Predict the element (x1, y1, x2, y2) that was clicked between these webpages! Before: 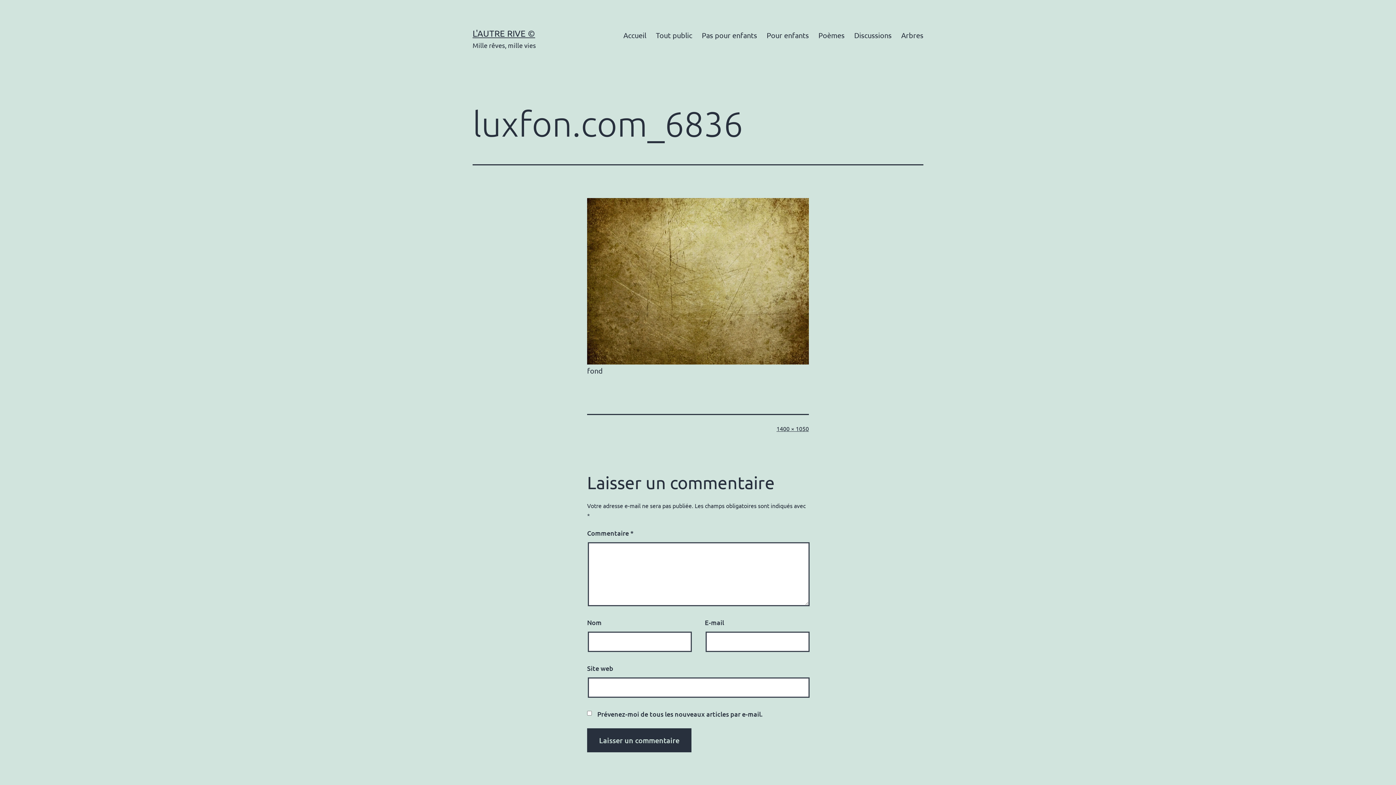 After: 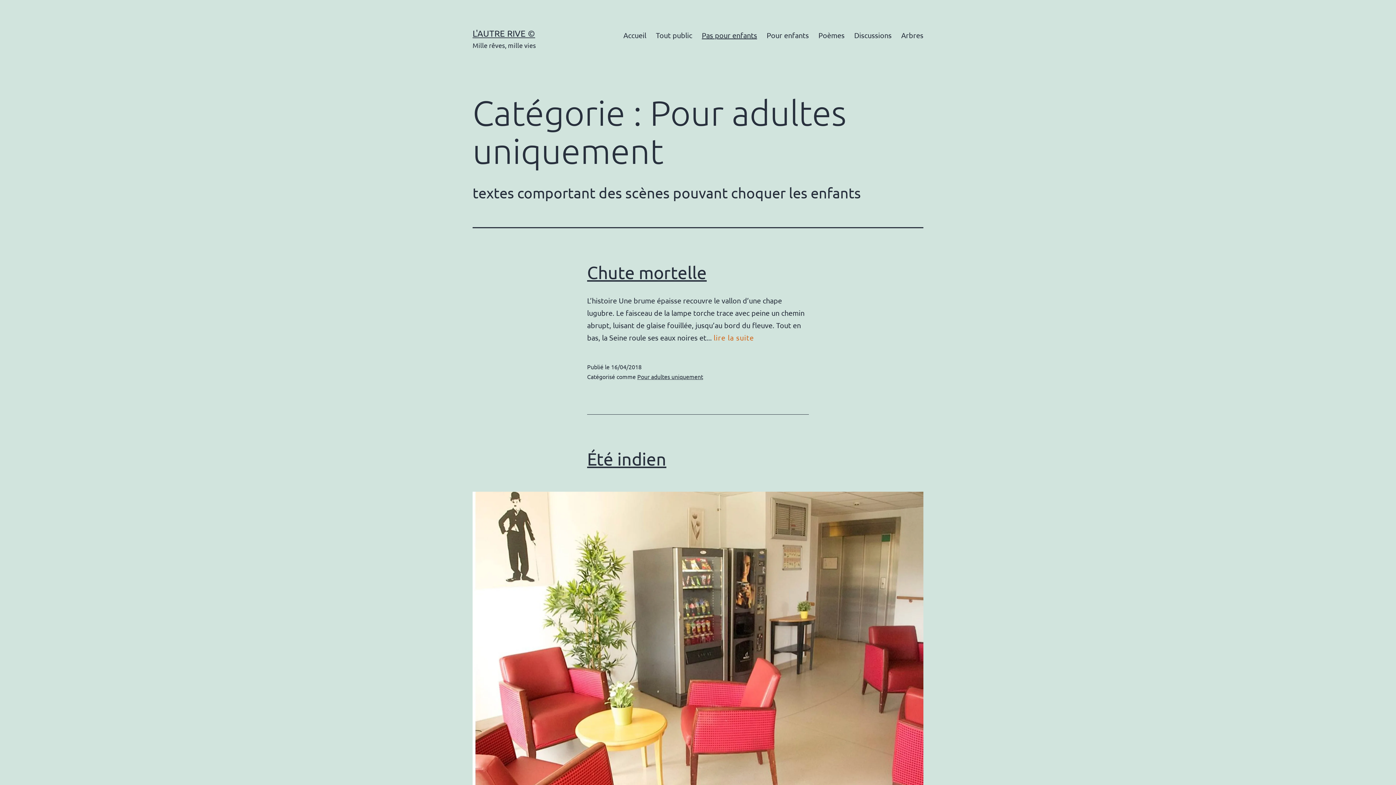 Action: bbox: (697, 26, 762, 44) label: Pas pour enfants